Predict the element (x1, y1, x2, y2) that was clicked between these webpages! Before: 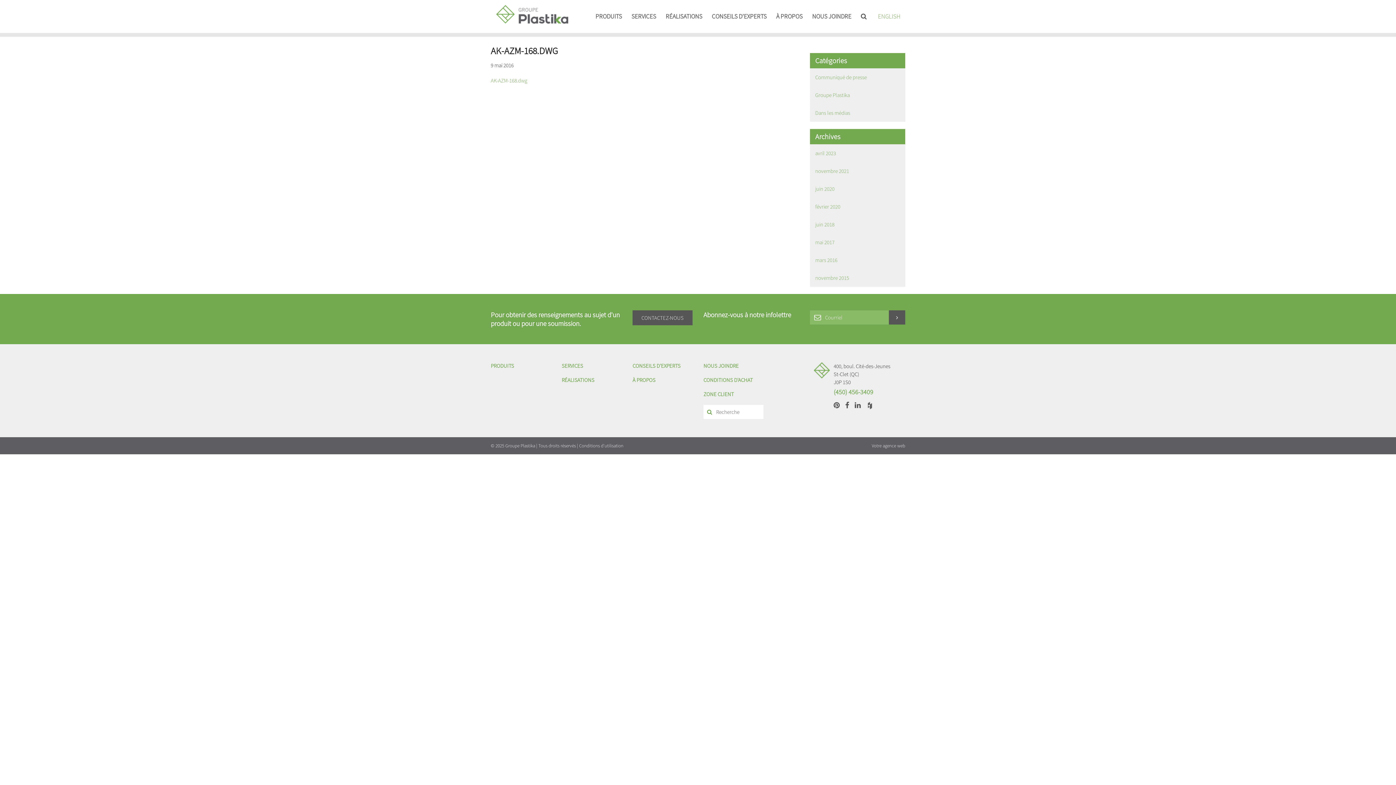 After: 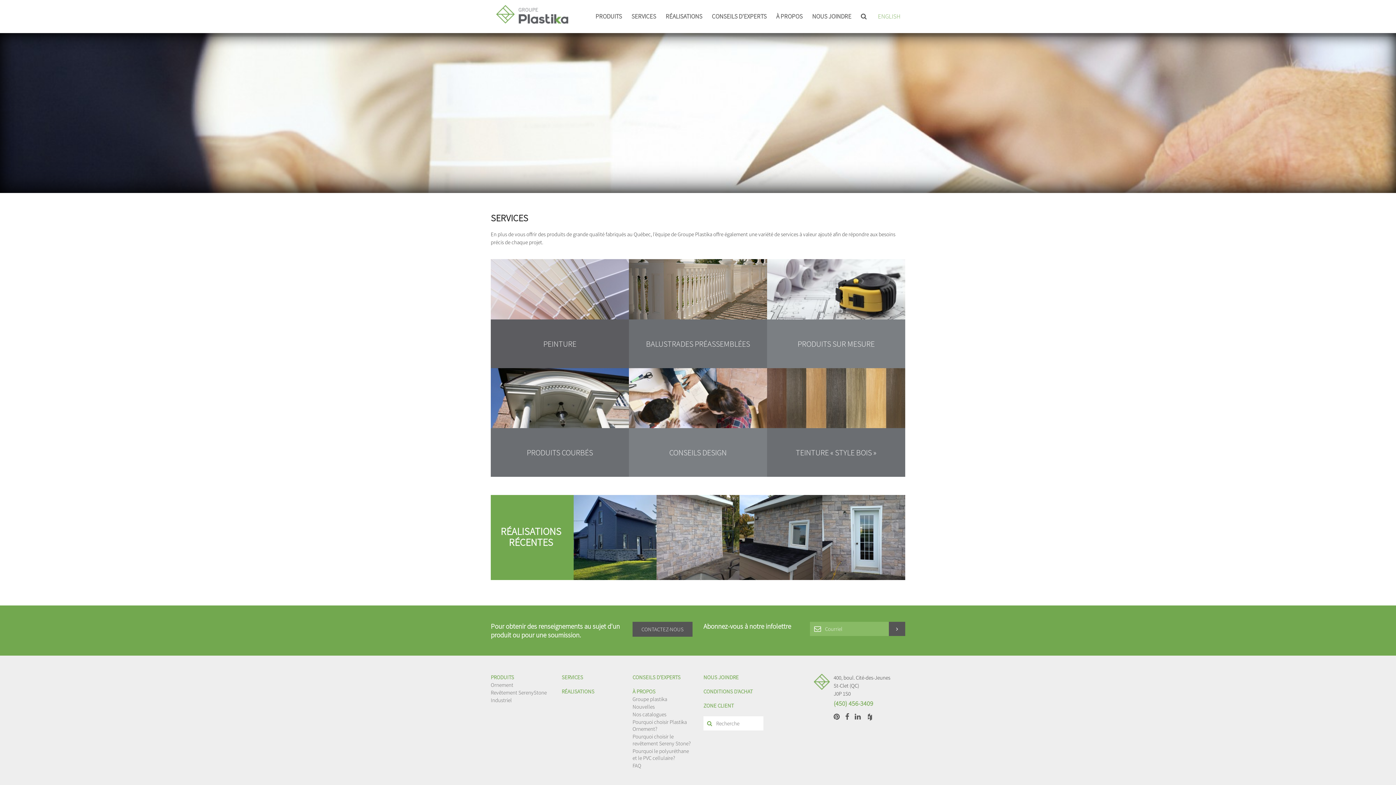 Action: label: SERVICES bbox: (561, 362, 583, 369)